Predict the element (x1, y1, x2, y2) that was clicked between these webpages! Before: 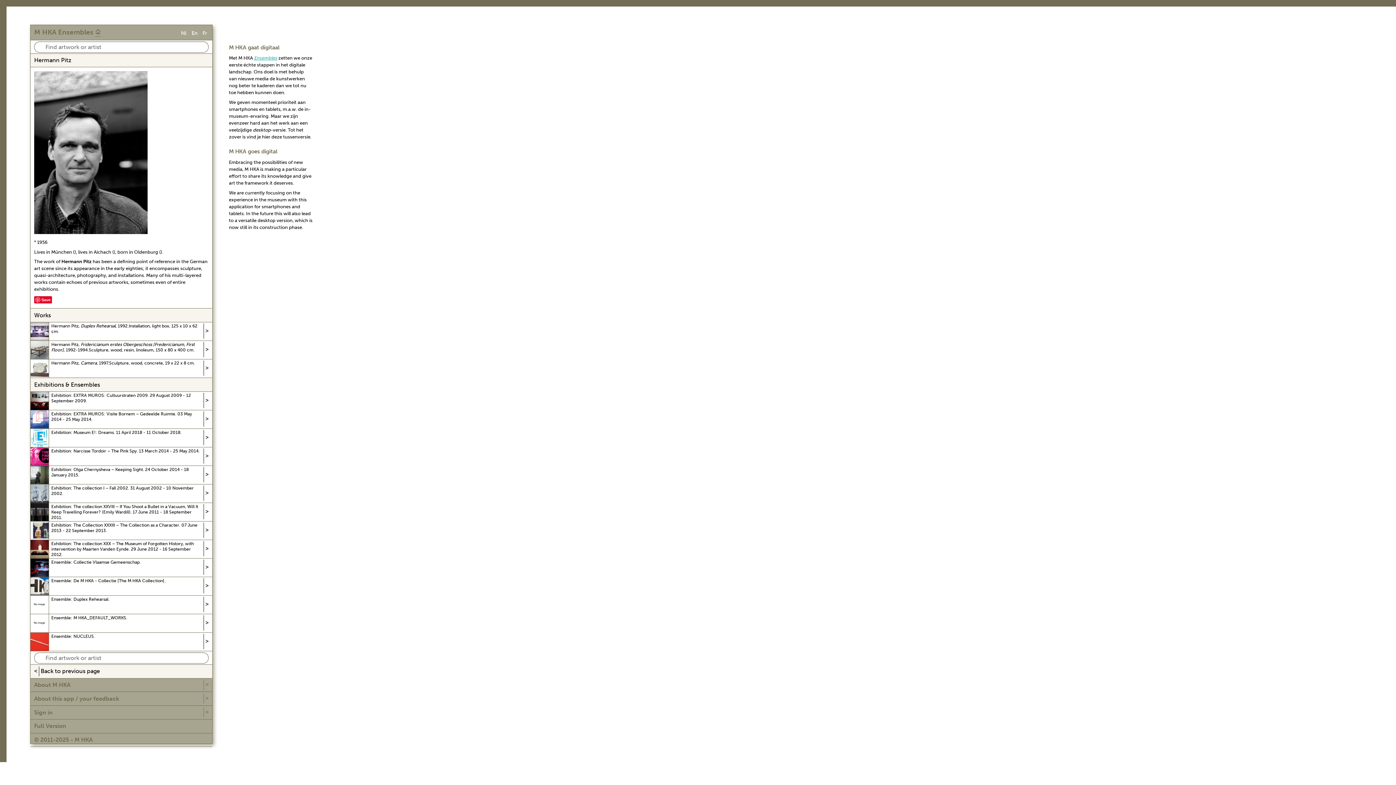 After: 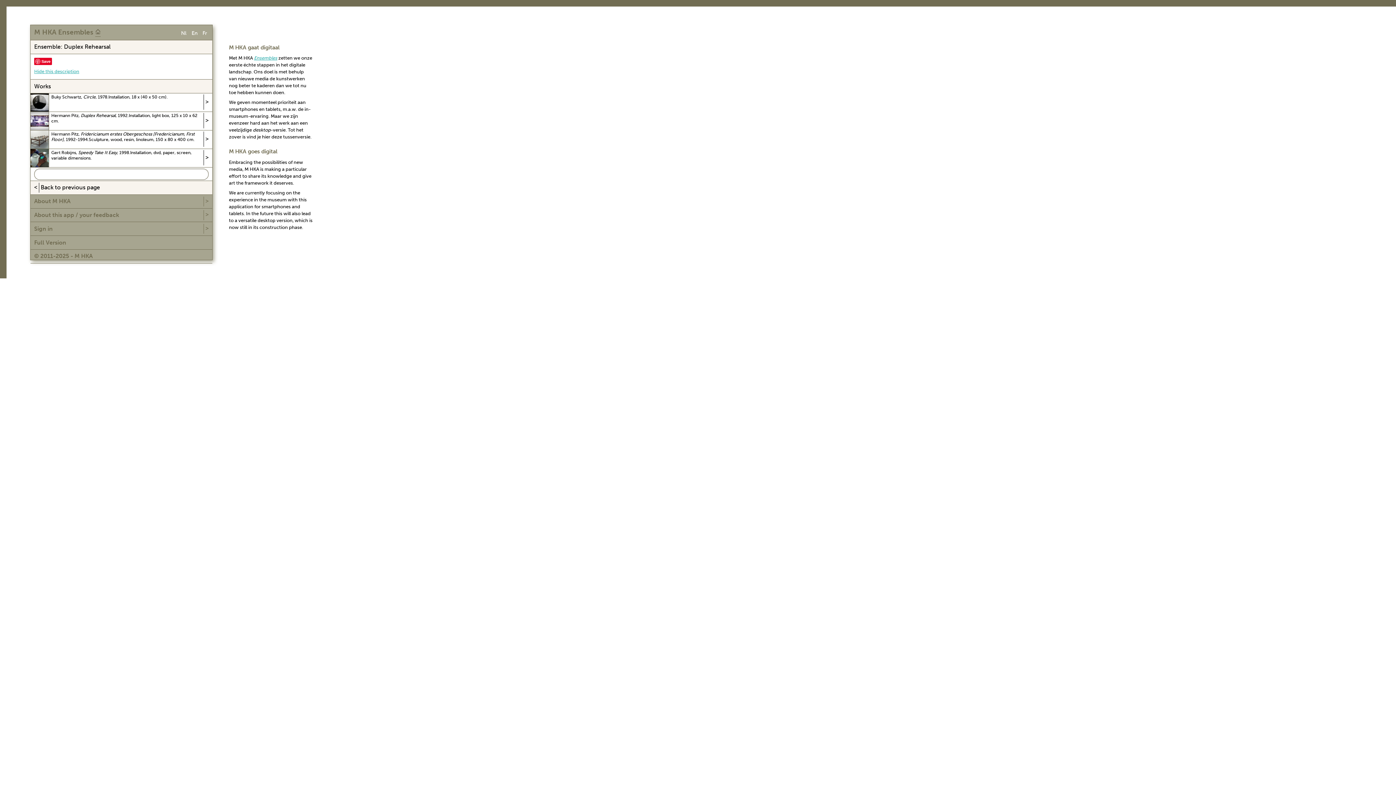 Action: bbox: (30, 595, 212, 614) label: No image

>
Ensemble: Duplex Rehearsal.